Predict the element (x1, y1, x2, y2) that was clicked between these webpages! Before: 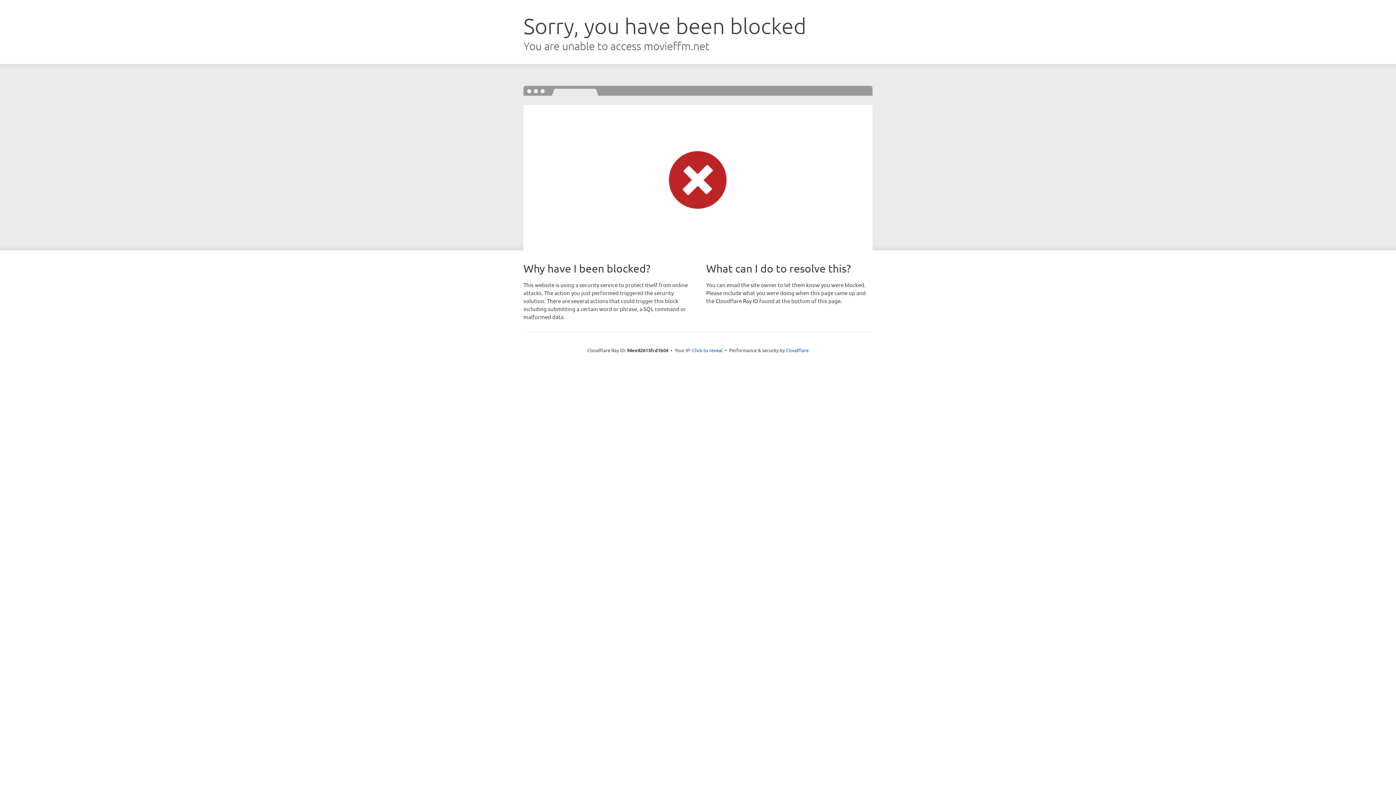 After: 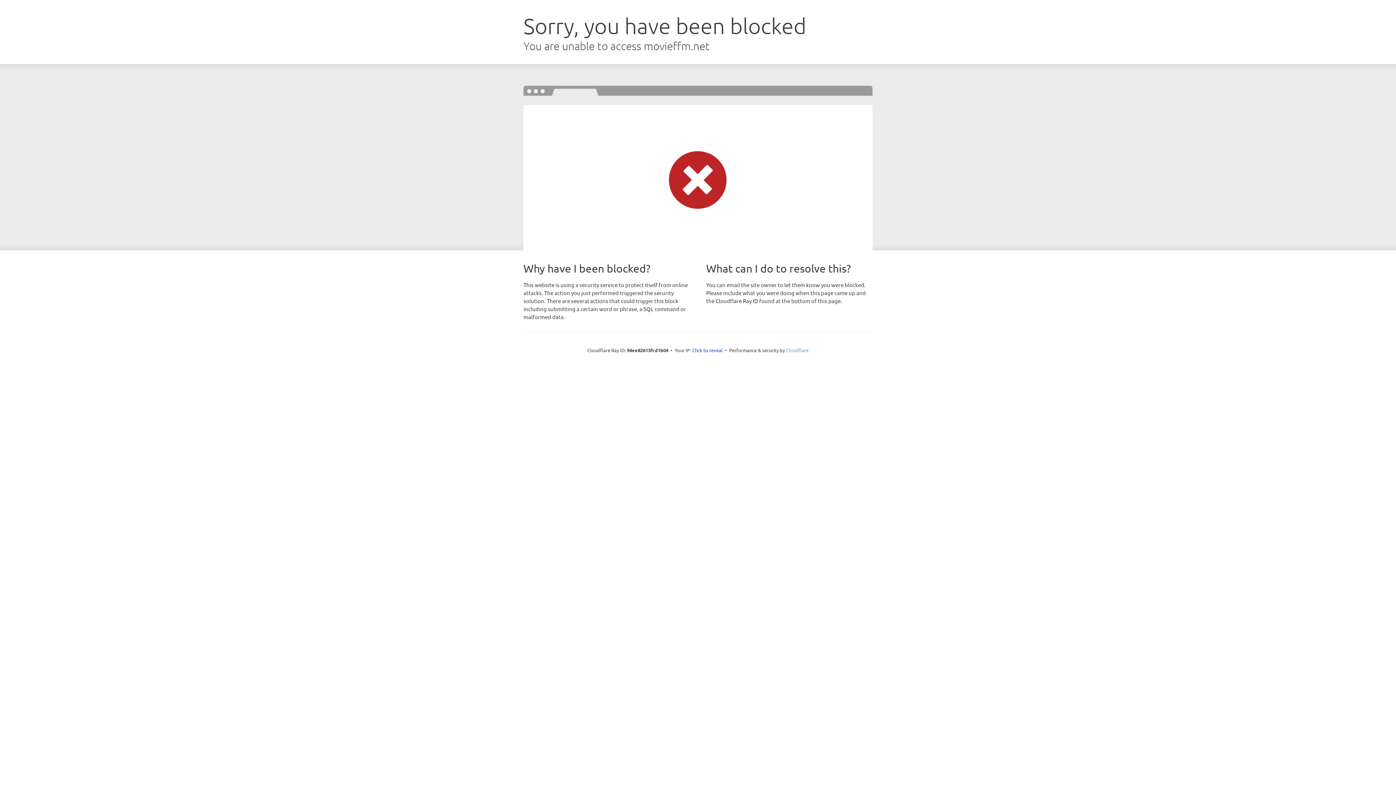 Action: bbox: (786, 347, 808, 353) label: Cloudflare